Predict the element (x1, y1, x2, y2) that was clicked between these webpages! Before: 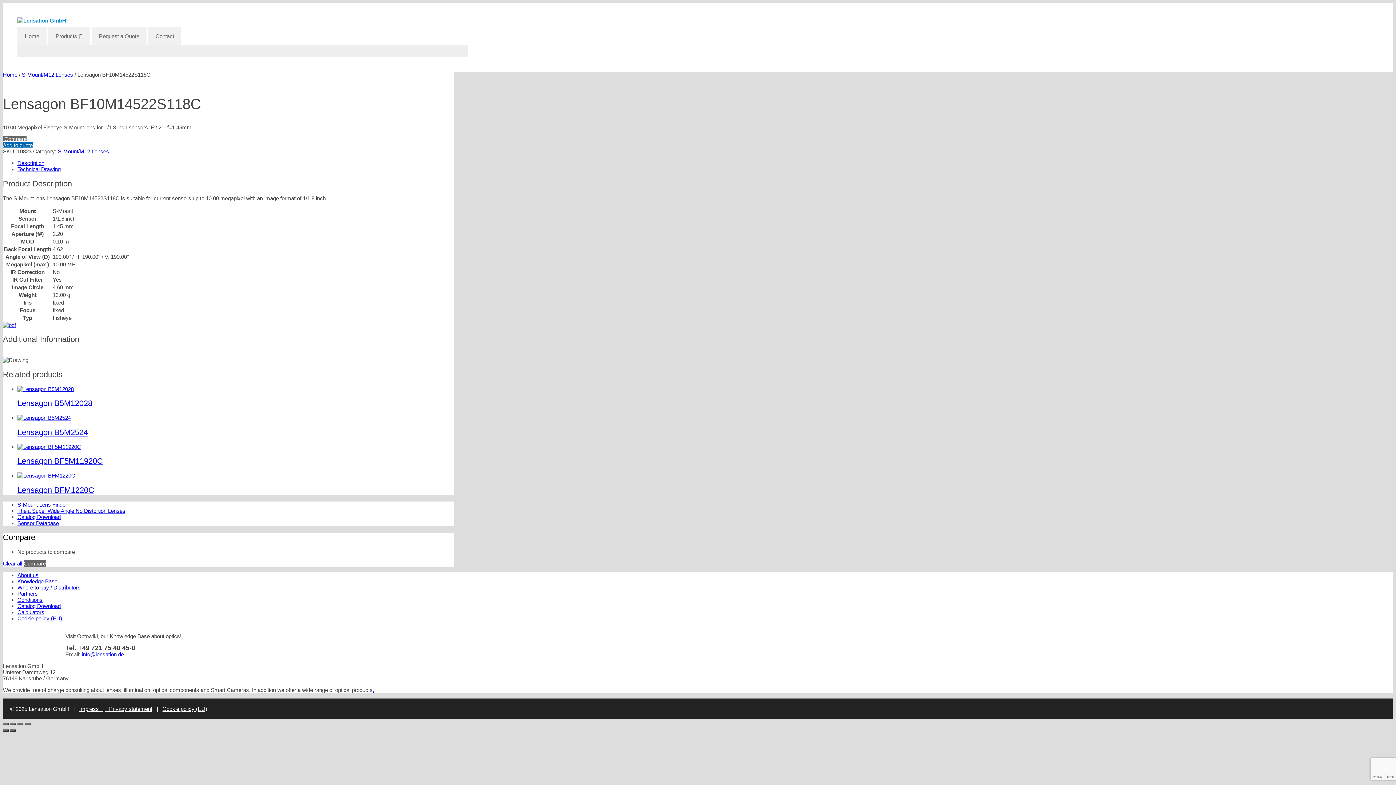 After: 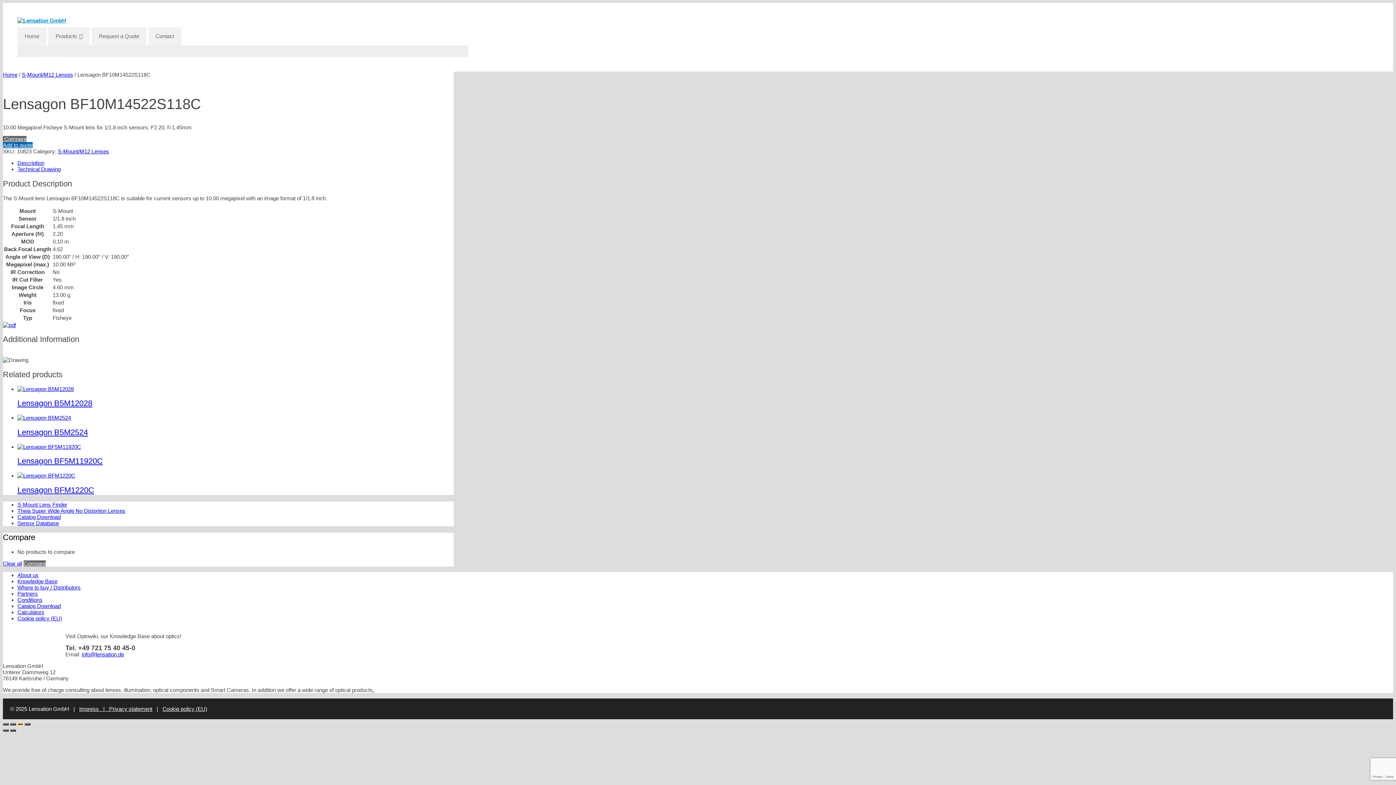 Action: bbox: (17, 723, 23, 725) label: Share